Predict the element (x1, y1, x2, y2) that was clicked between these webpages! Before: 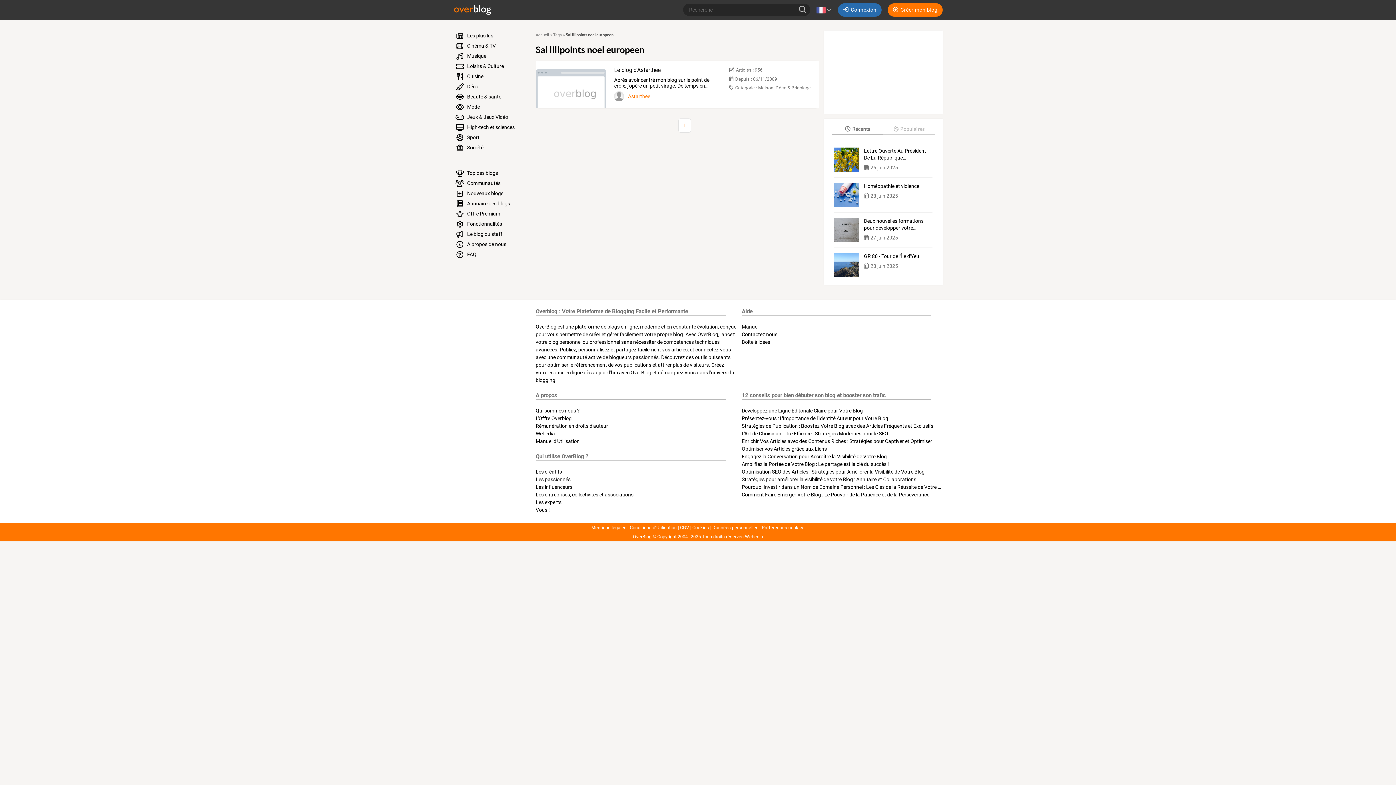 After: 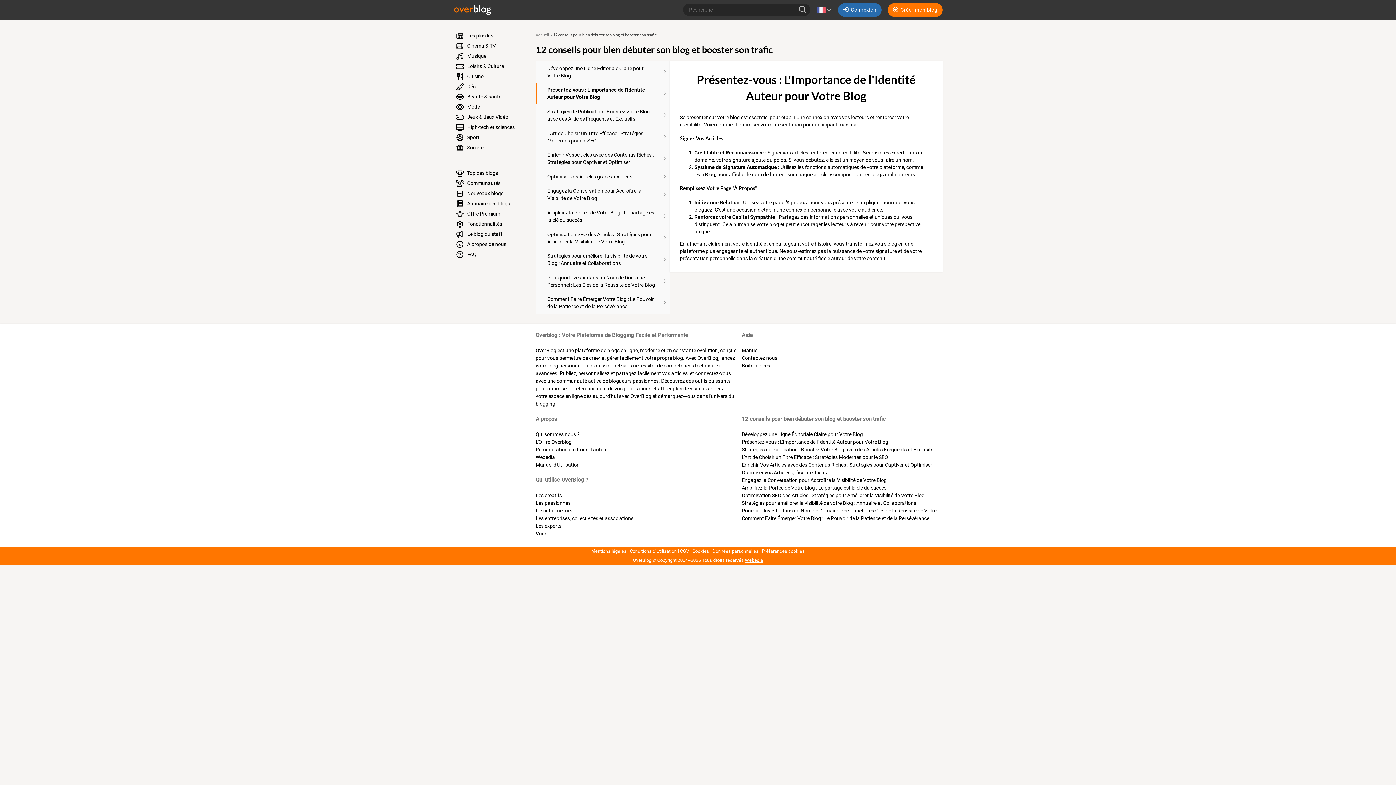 Action: bbox: (741, 415, 888, 421) label: Présentez-vous : L'Importance de l'Identité Auteur pour Votre Blog